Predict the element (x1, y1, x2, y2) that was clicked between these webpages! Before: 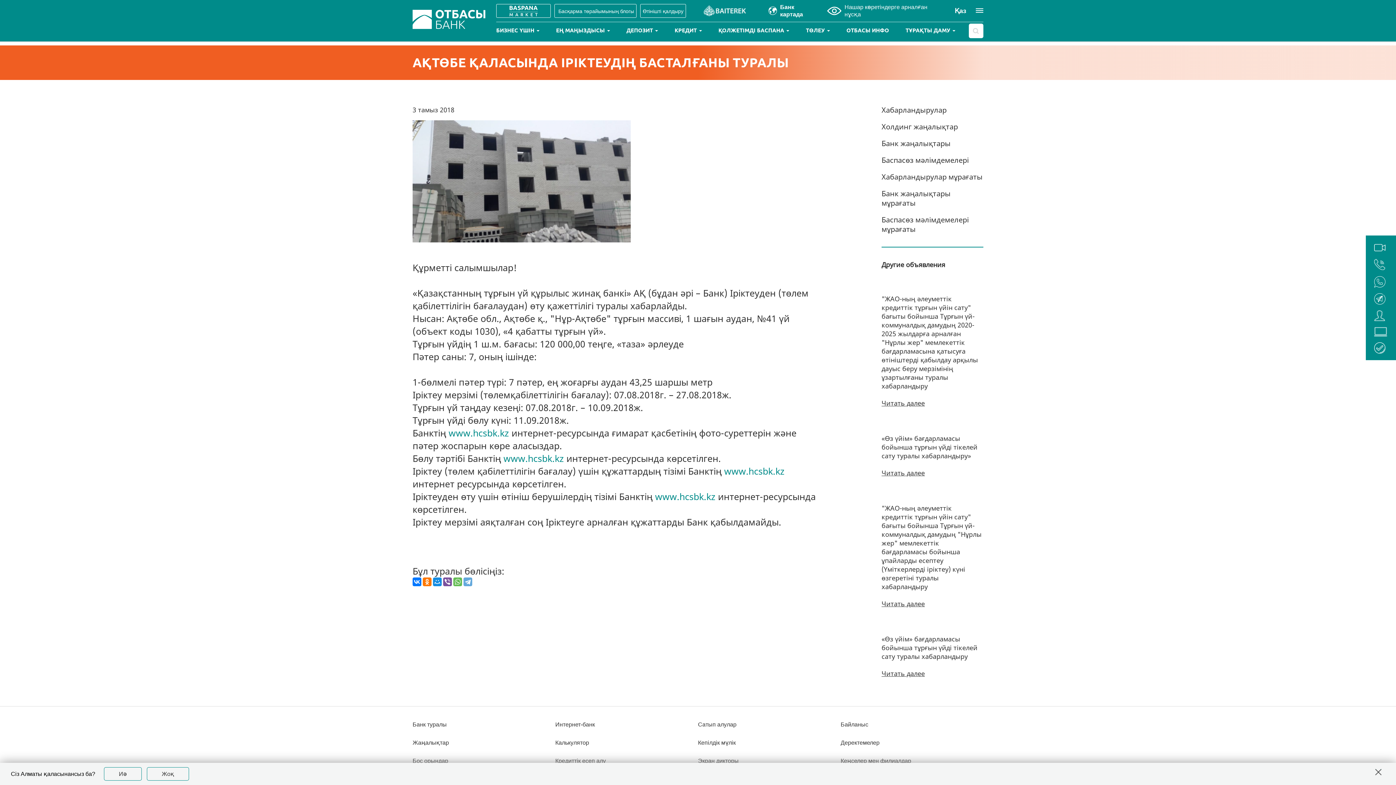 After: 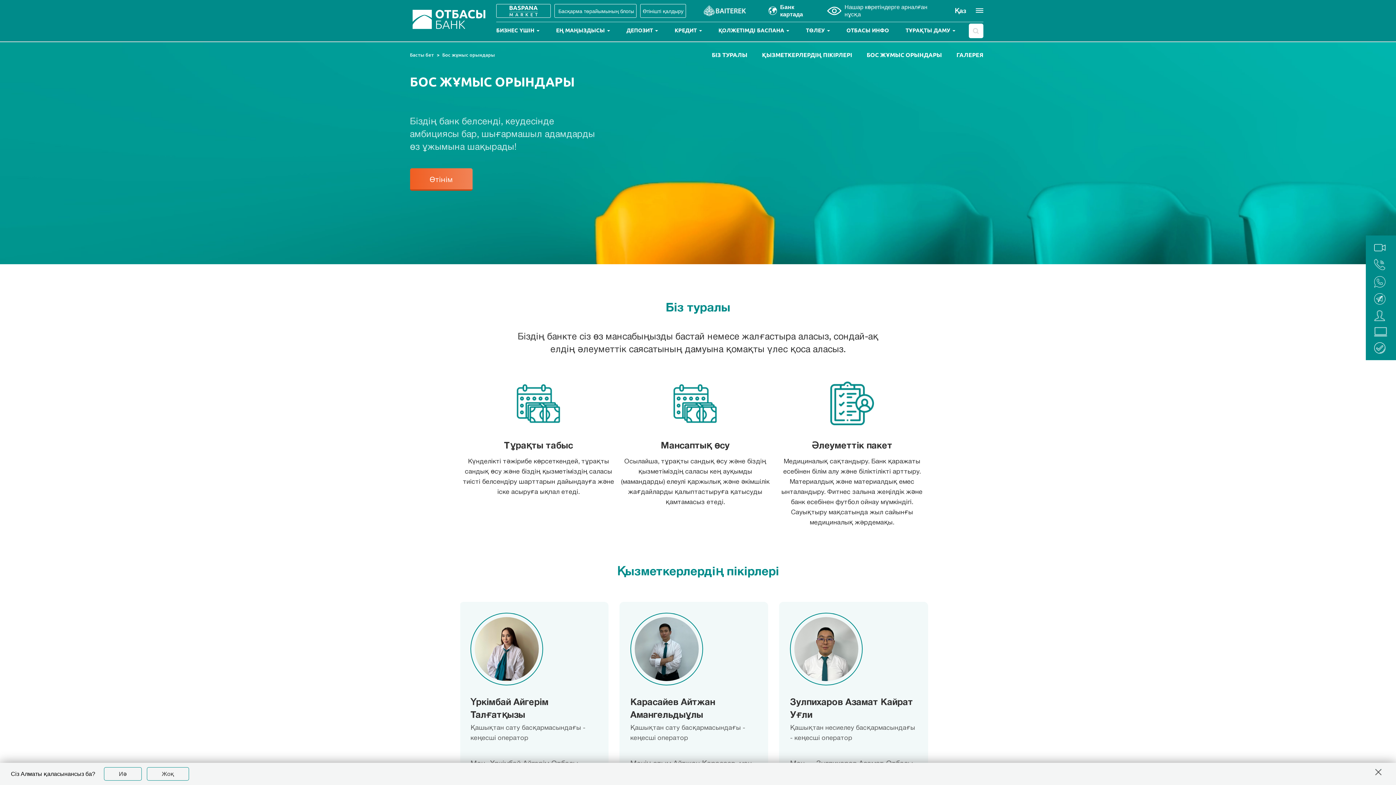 Action: bbox: (412, 758, 448, 764) label: Бос орындар